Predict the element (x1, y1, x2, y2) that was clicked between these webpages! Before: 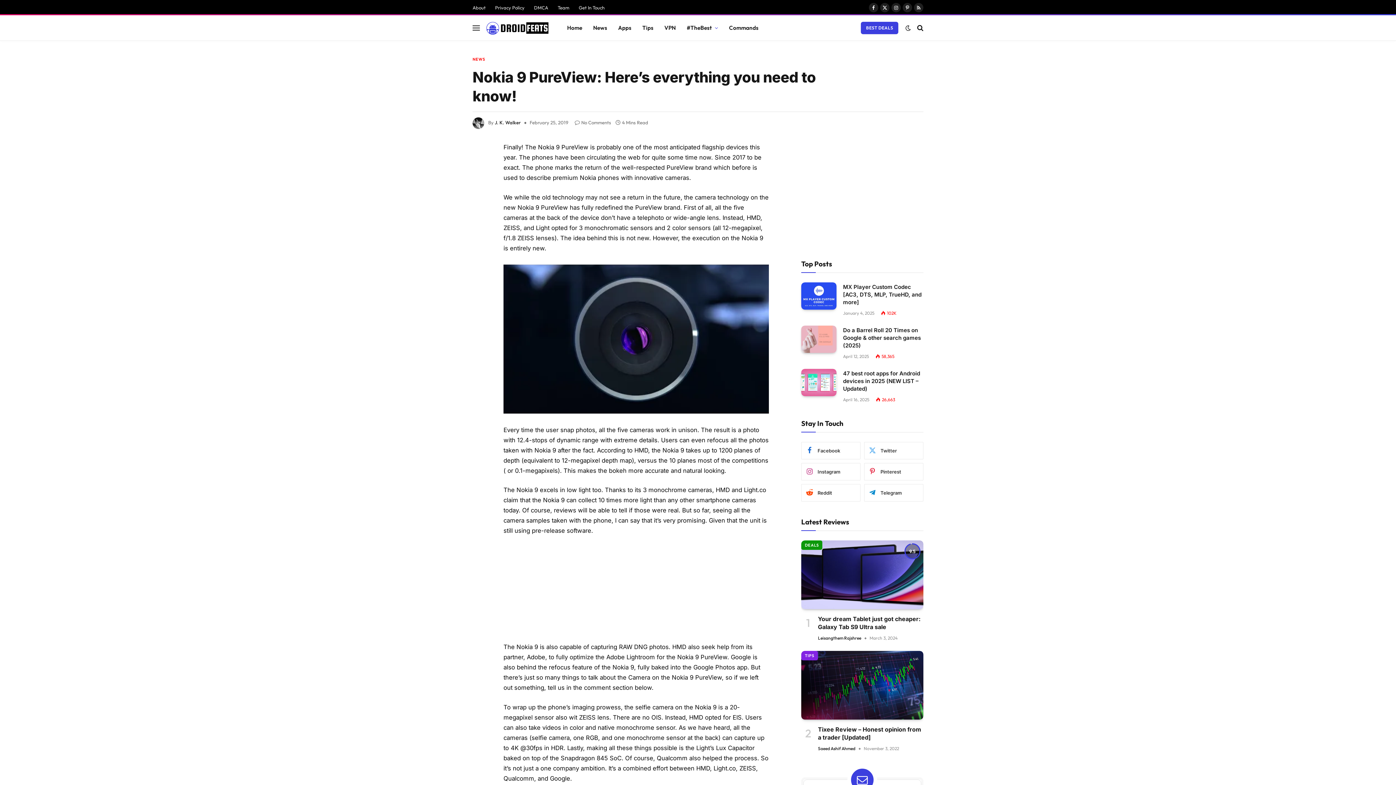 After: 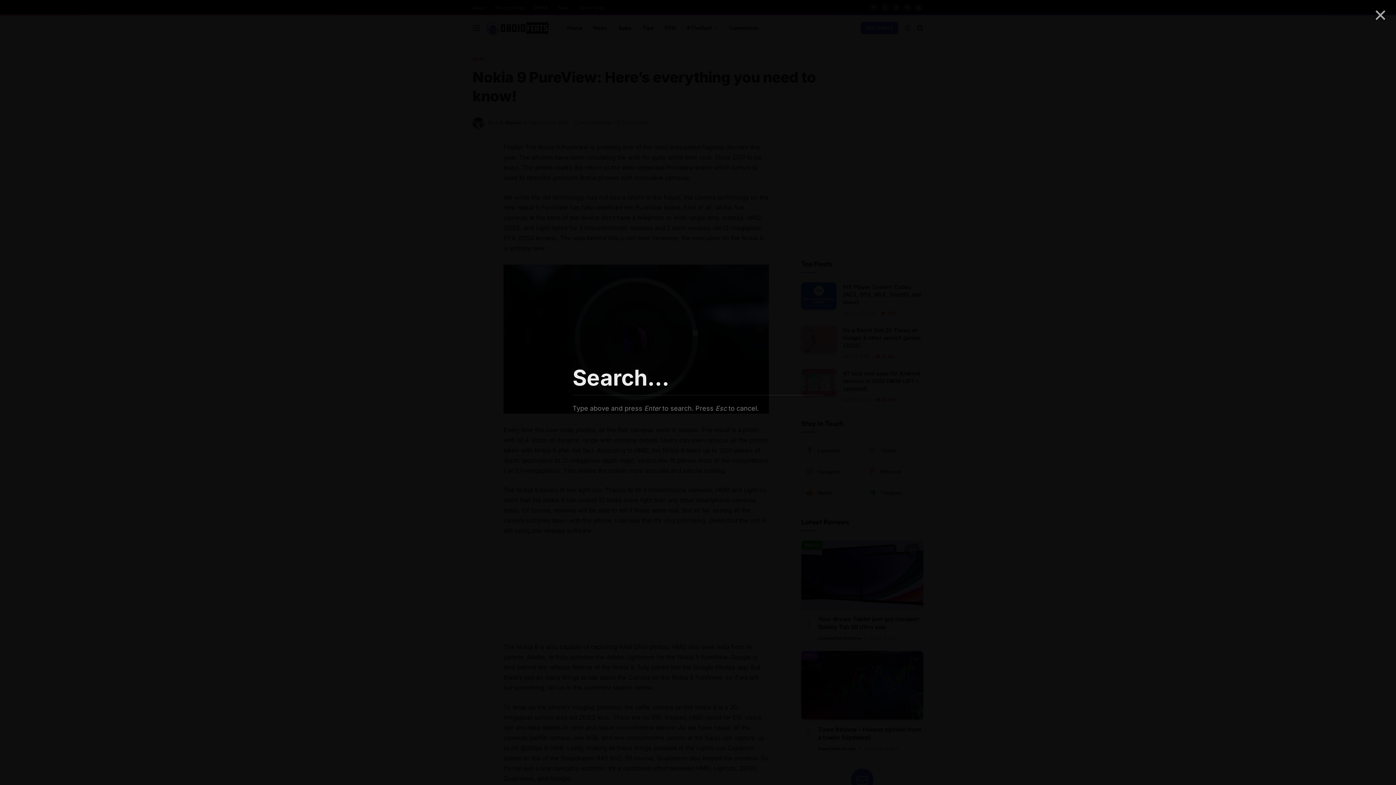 Action: bbox: (916, 19, 923, 36)